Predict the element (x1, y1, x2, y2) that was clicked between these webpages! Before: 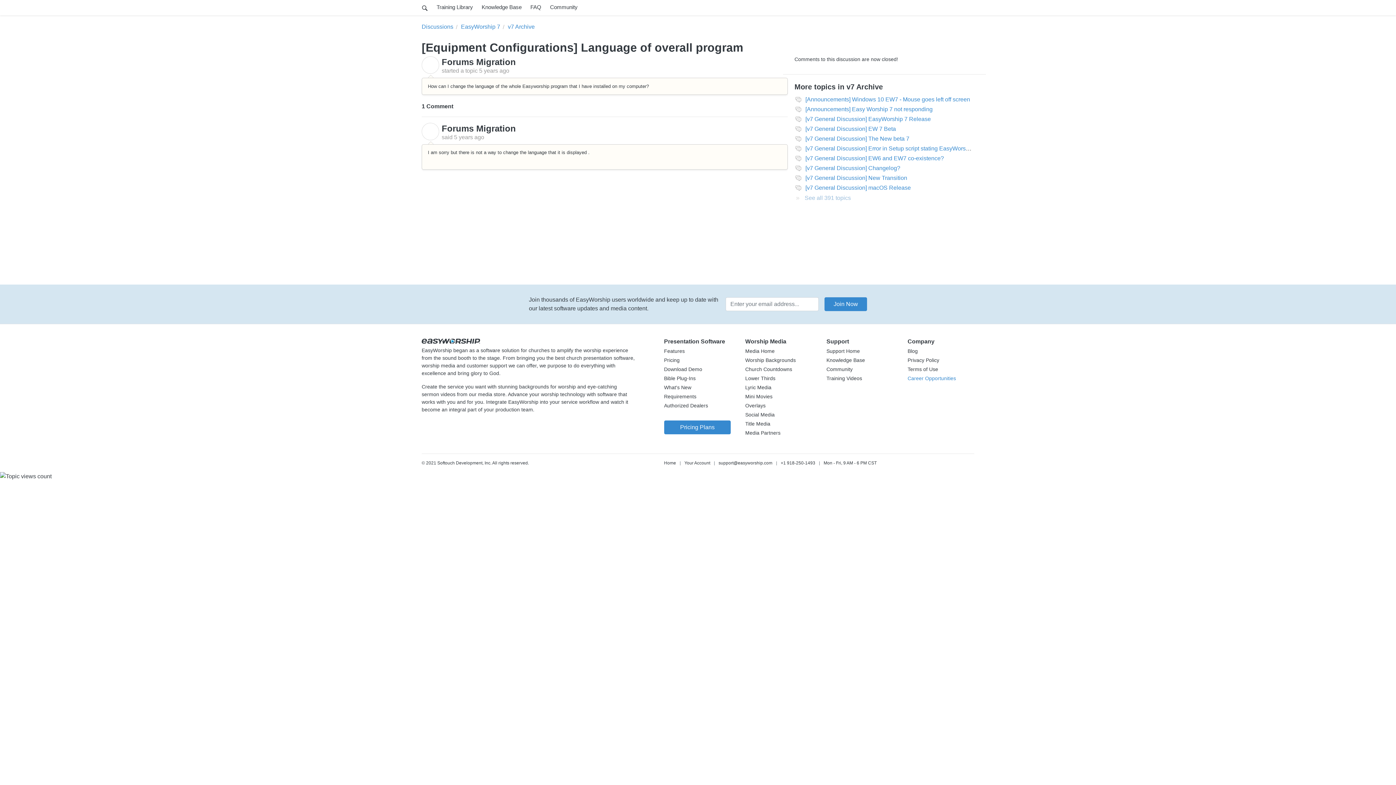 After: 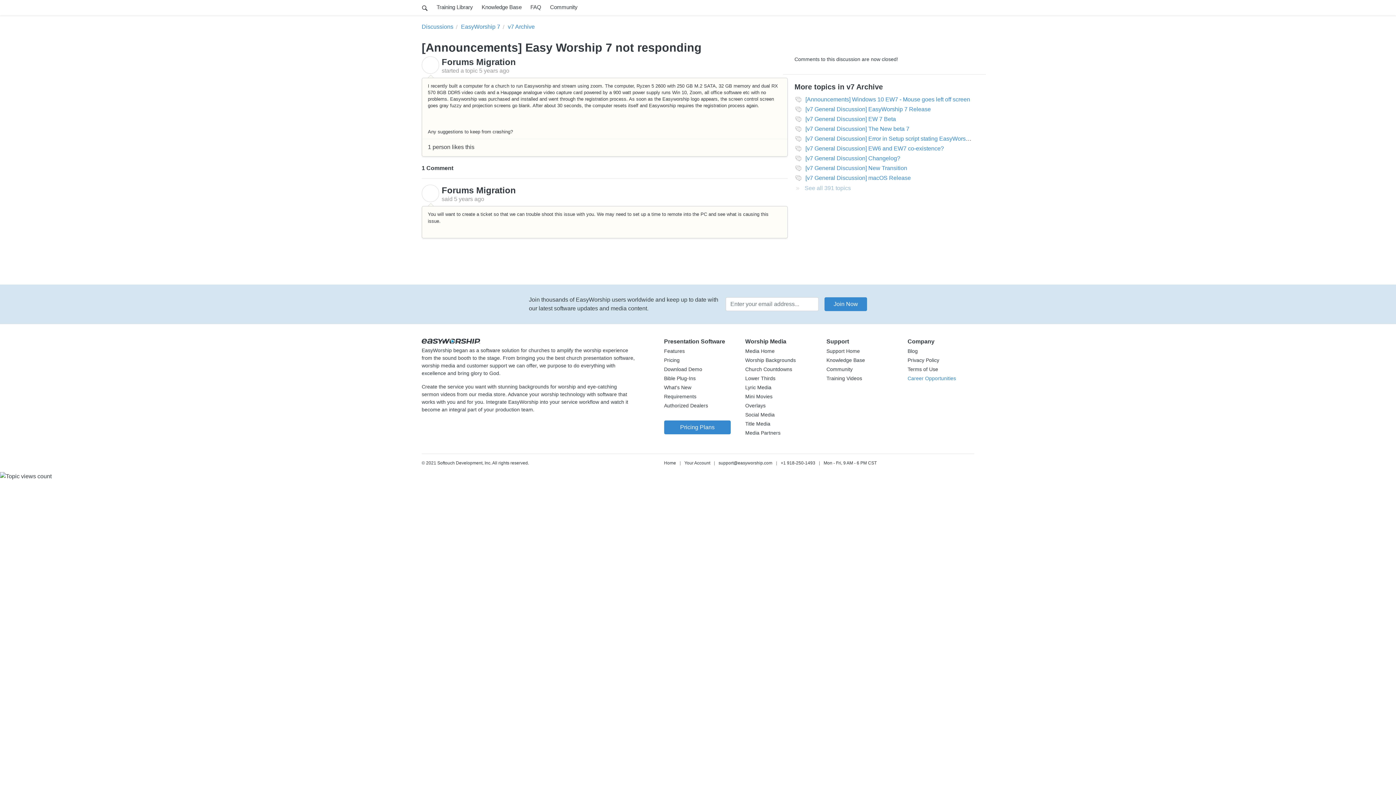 Action: label: [Announcements] Easy Worship 7 not responding bbox: (805, 106, 932, 112)